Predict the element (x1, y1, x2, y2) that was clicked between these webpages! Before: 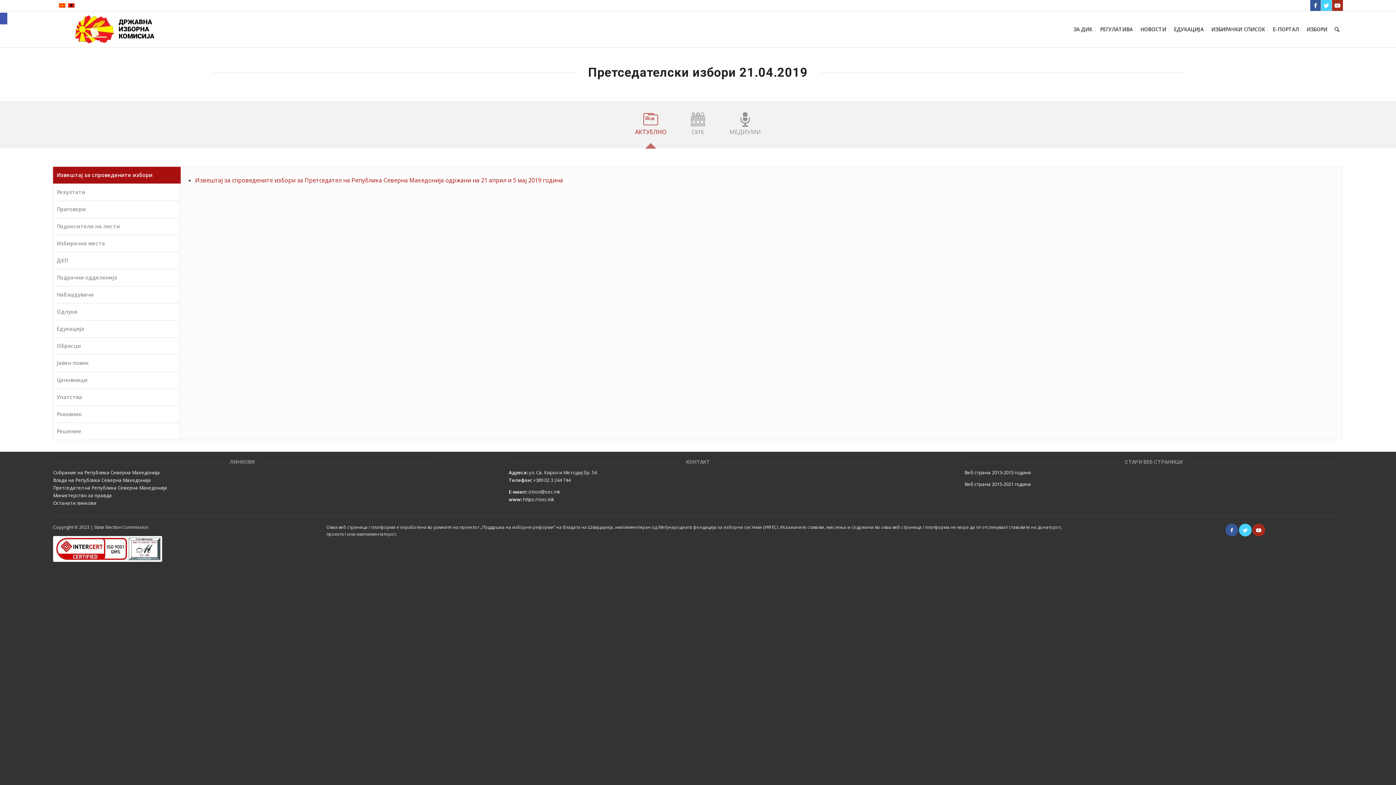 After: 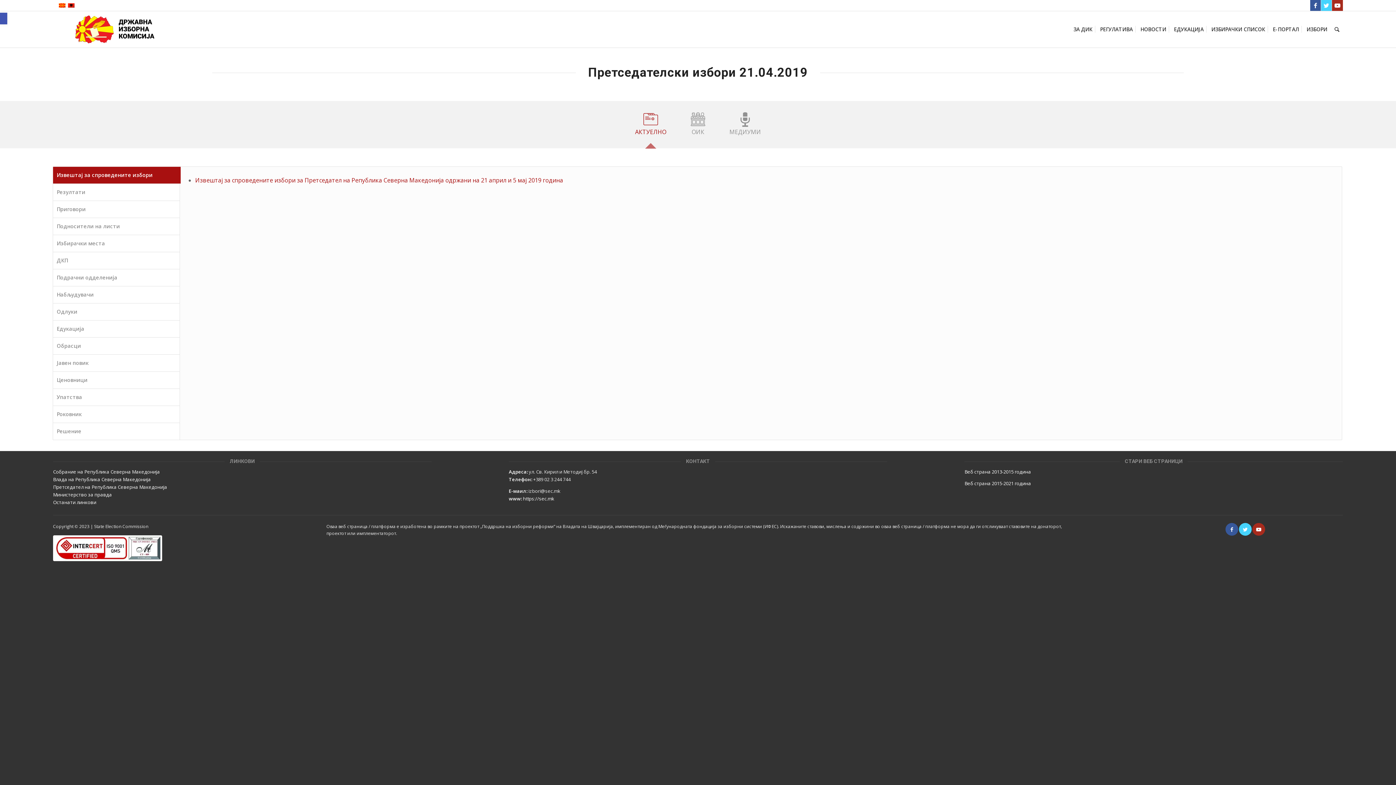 Action: label: АКТУЕЛНО bbox: (627, 108, 674, 145)